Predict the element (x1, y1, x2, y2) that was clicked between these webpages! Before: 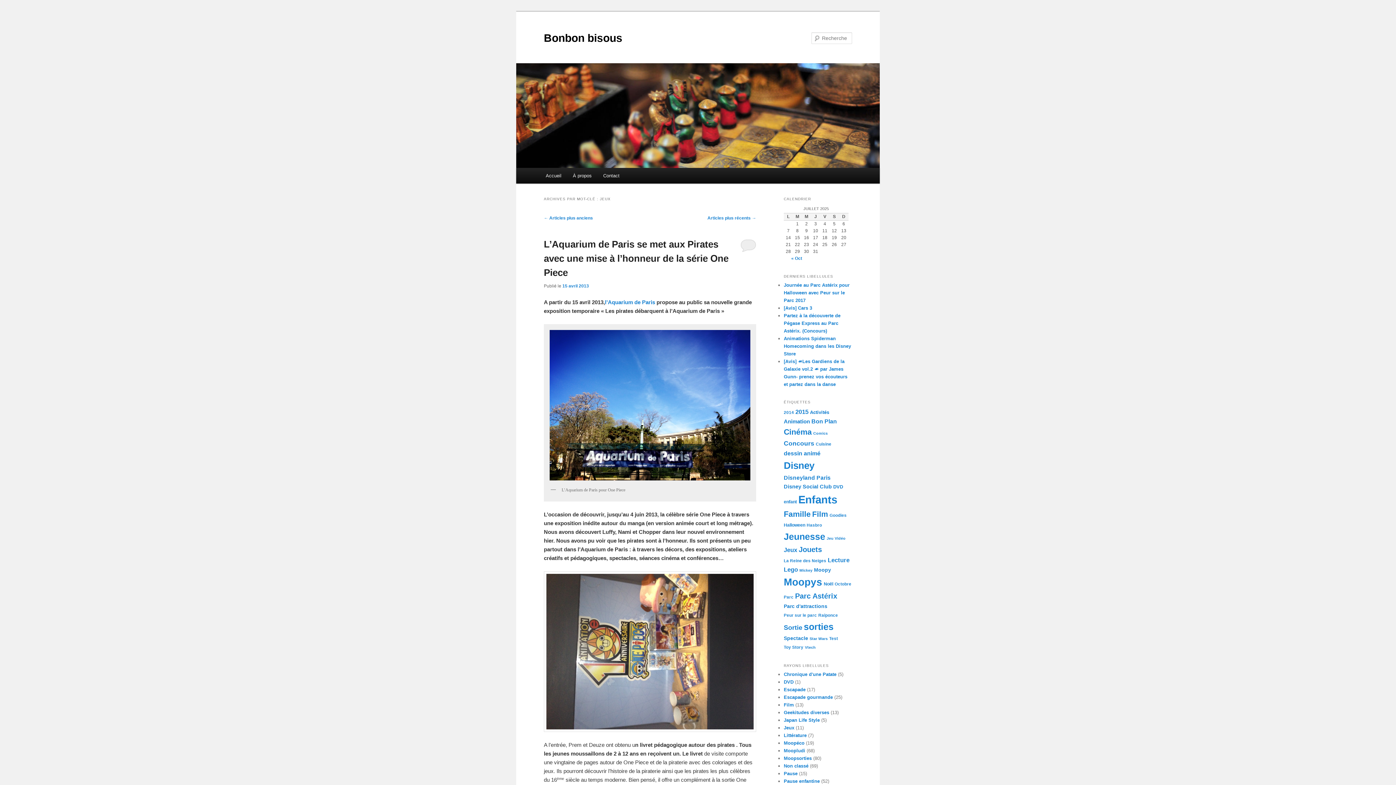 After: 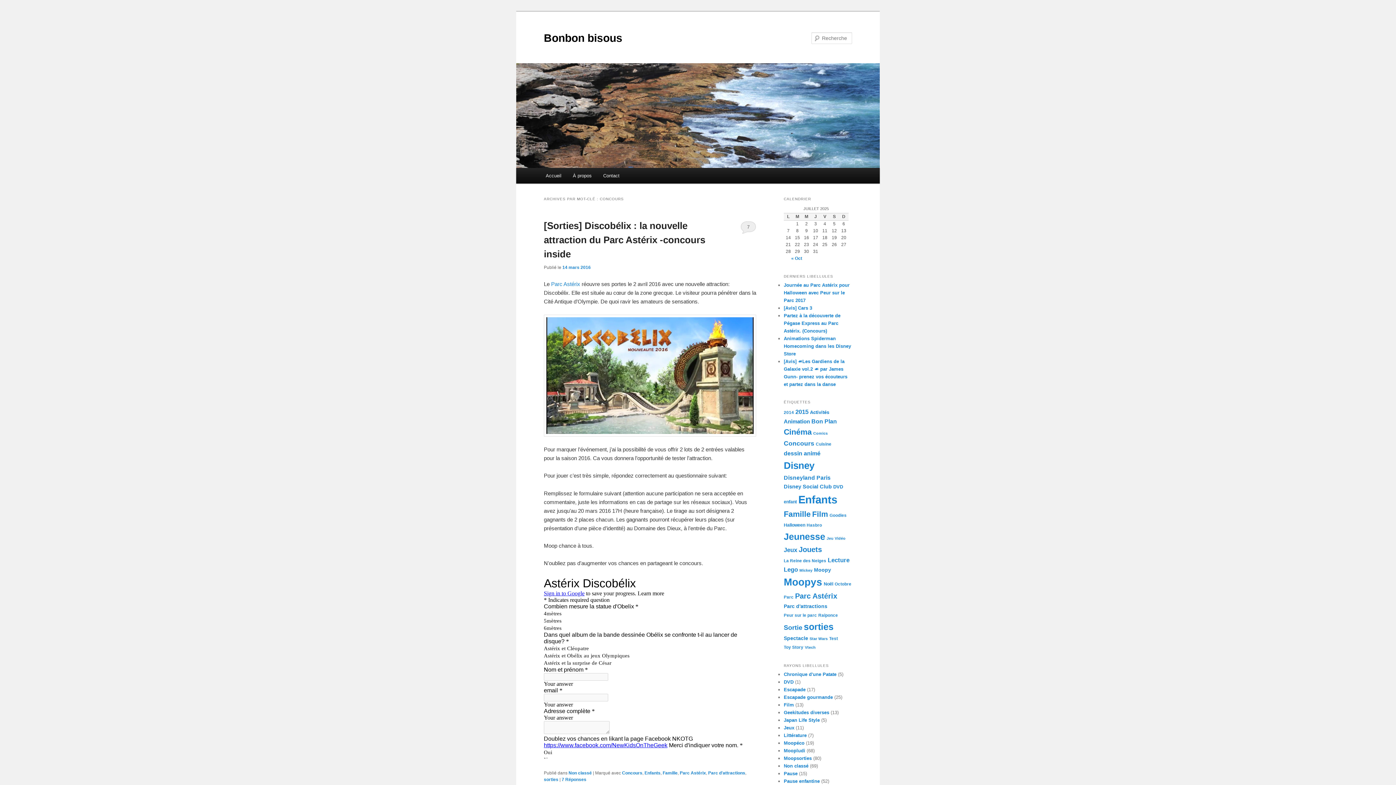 Action: bbox: (784, 440, 814, 447) label: Concours (17 éléments)